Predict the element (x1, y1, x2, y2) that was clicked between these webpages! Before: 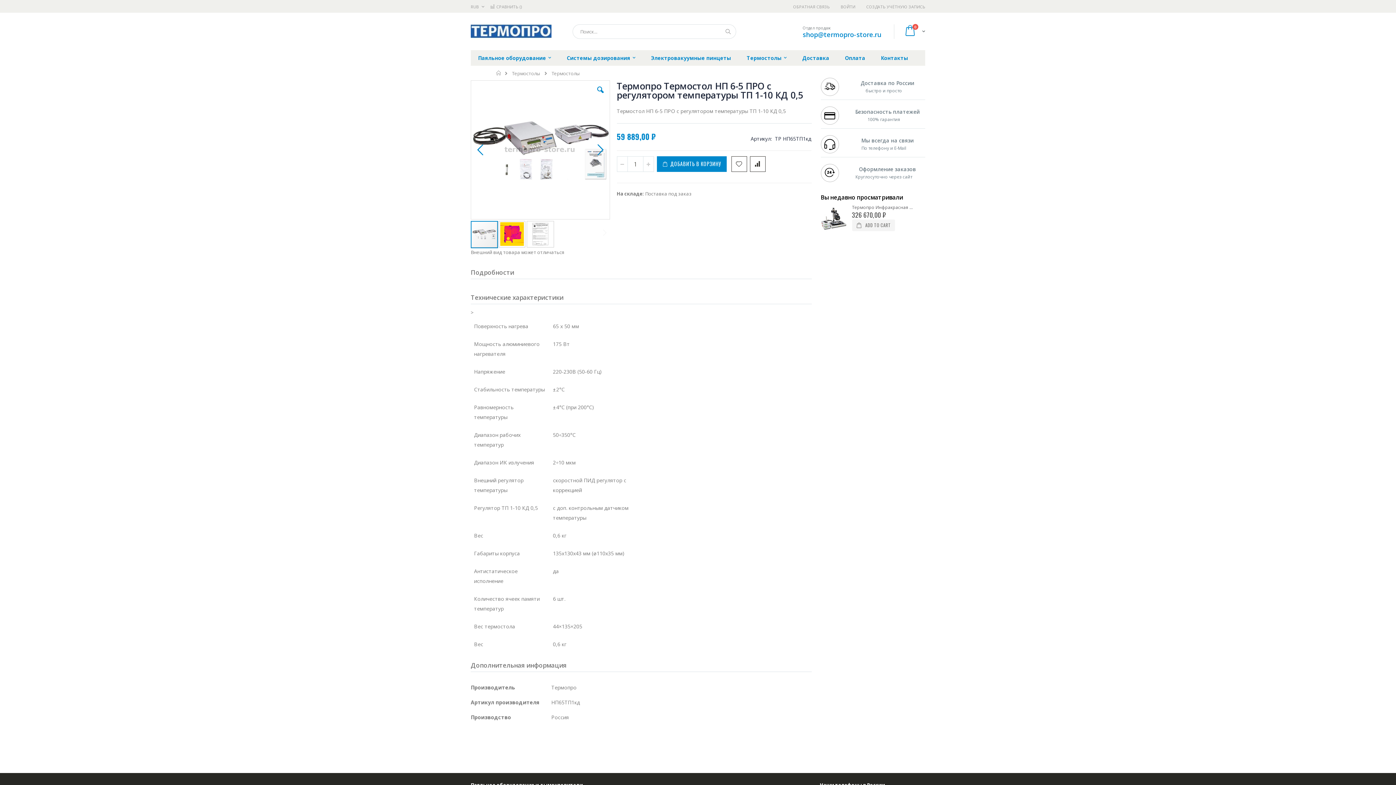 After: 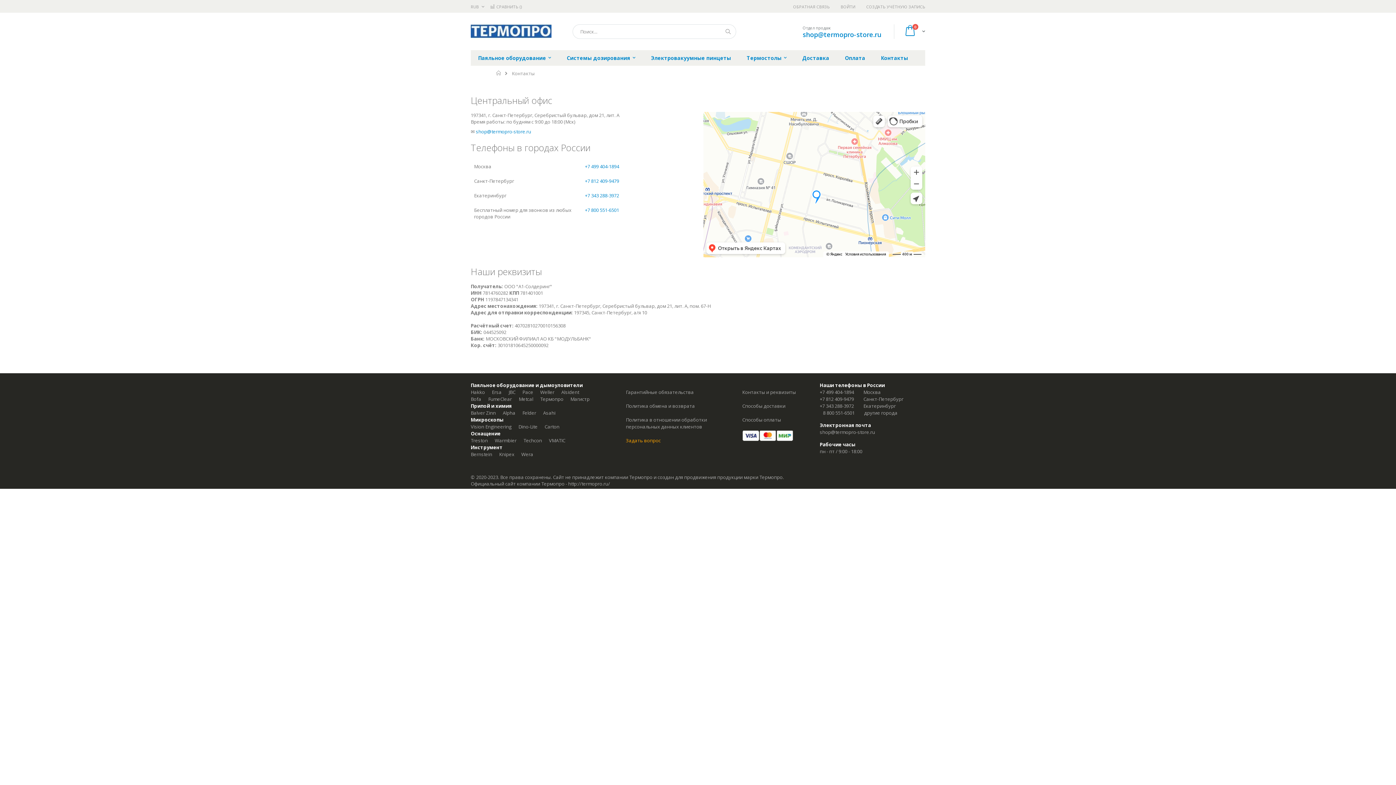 Action: label: Контакты bbox: (873, 50, 915, 65)